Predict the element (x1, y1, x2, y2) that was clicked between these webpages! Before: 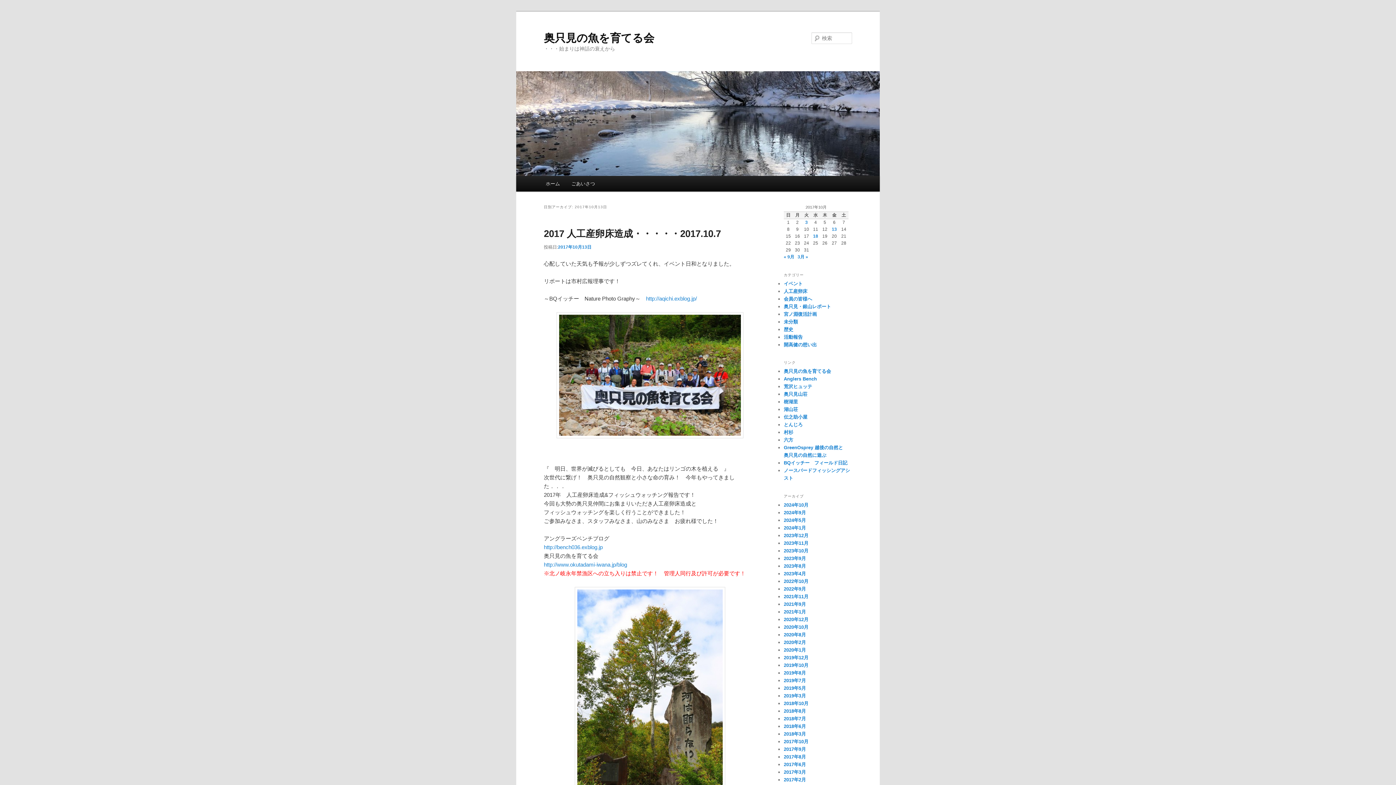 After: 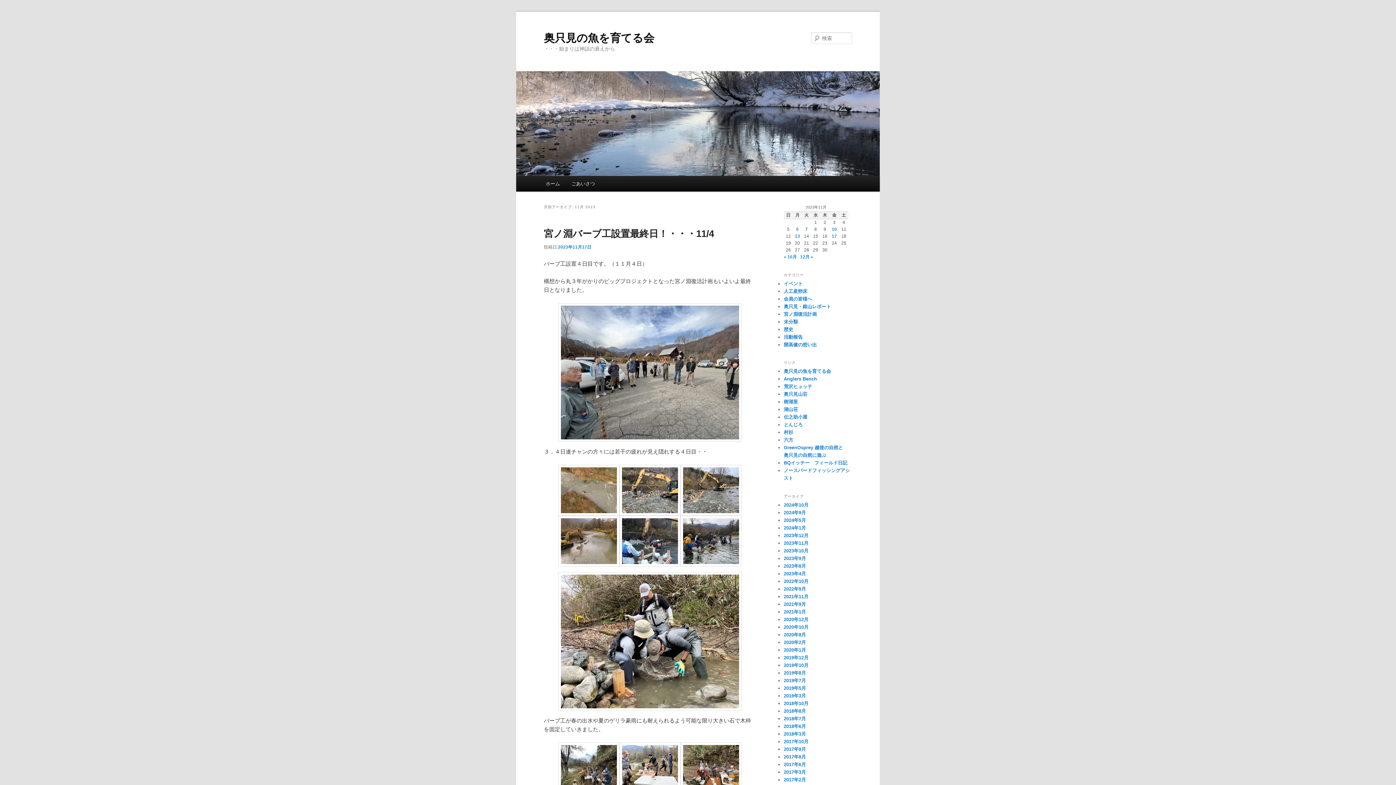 Action: bbox: (784, 540, 808, 546) label: 2023年11月